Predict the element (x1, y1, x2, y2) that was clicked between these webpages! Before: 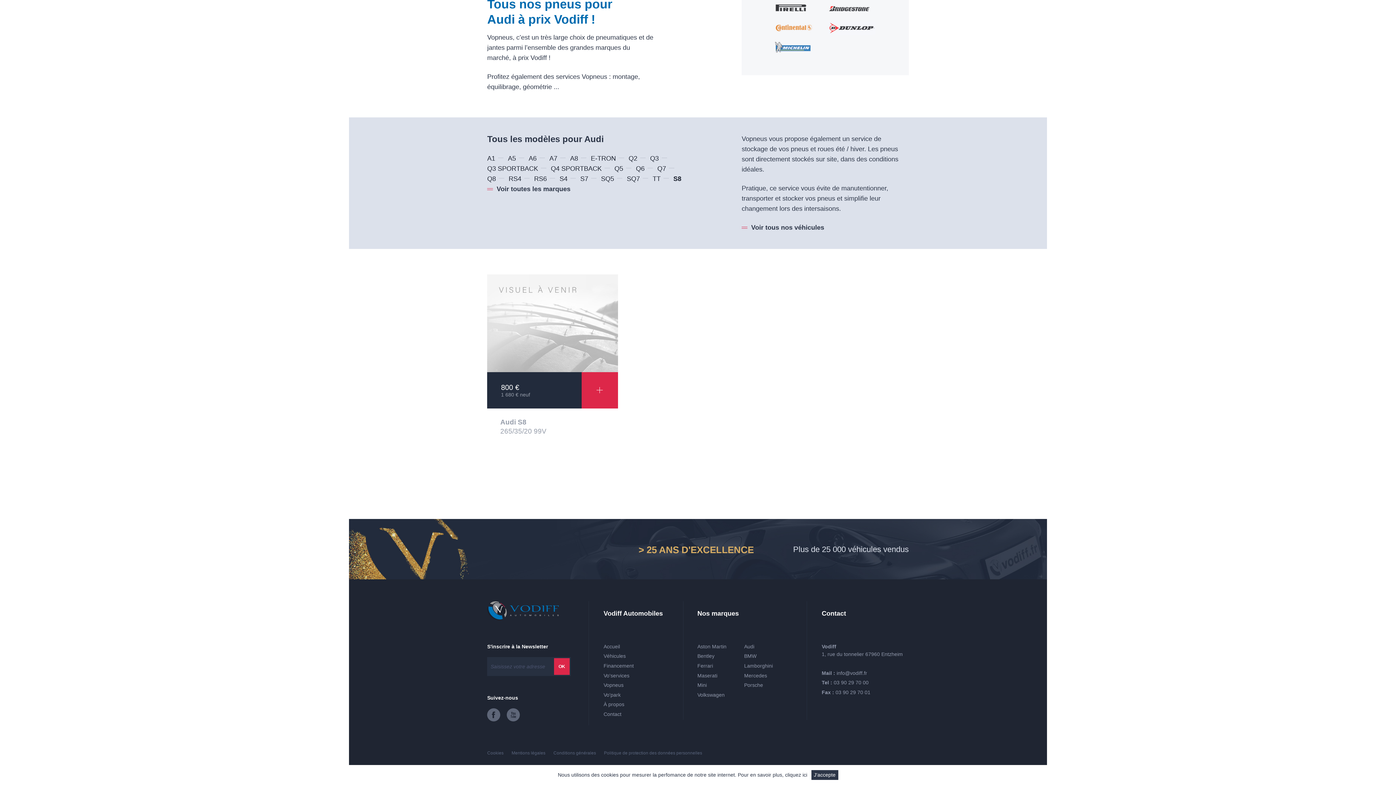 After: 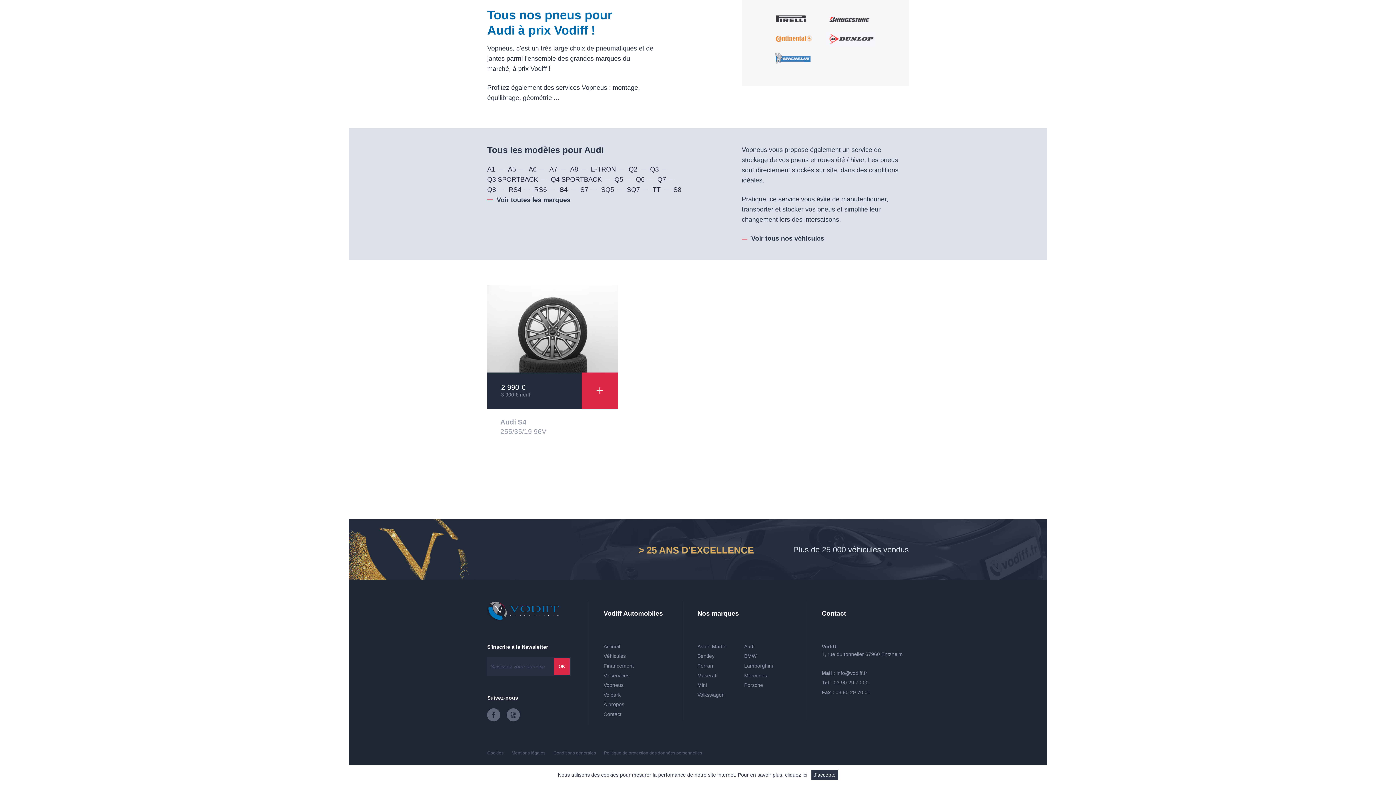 Action: label: S4 bbox: (559, 175, 567, 182)